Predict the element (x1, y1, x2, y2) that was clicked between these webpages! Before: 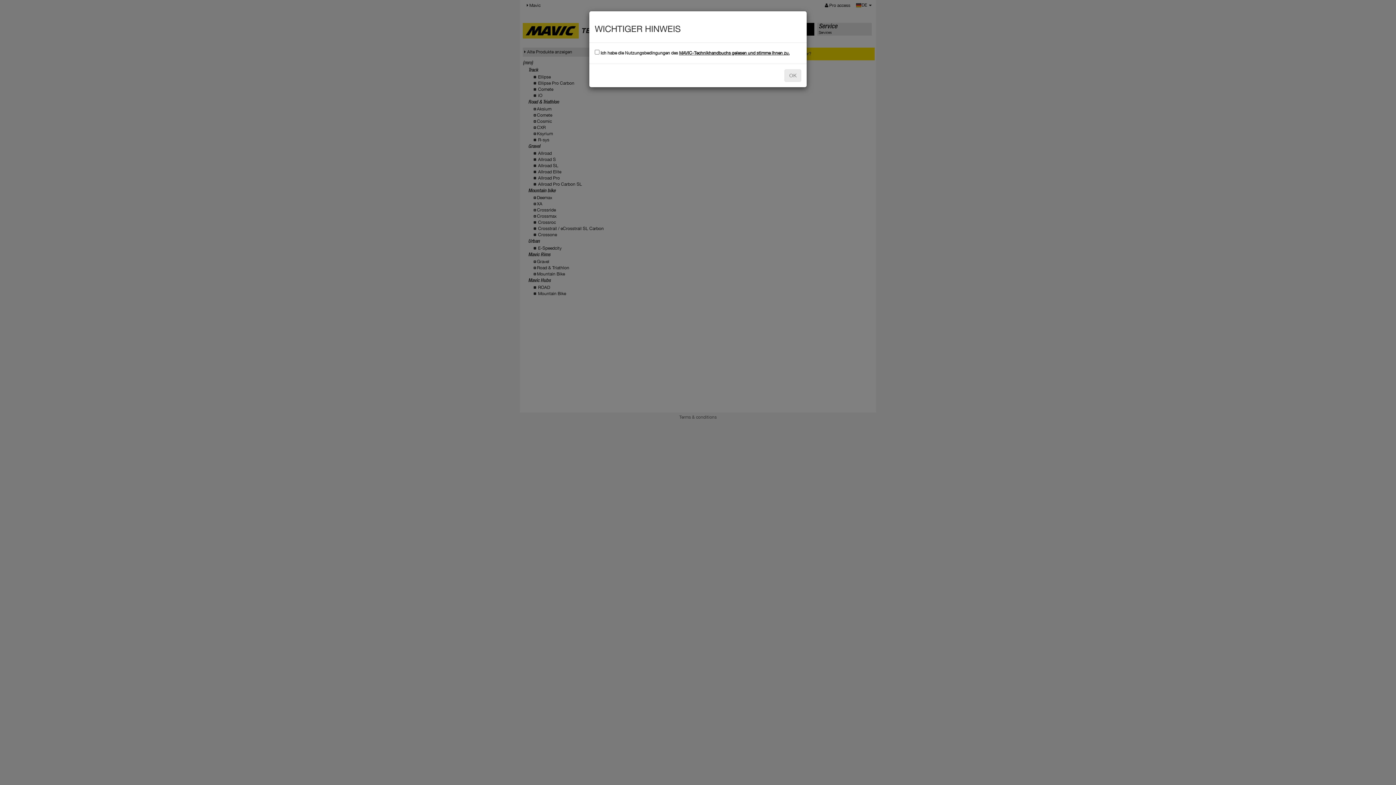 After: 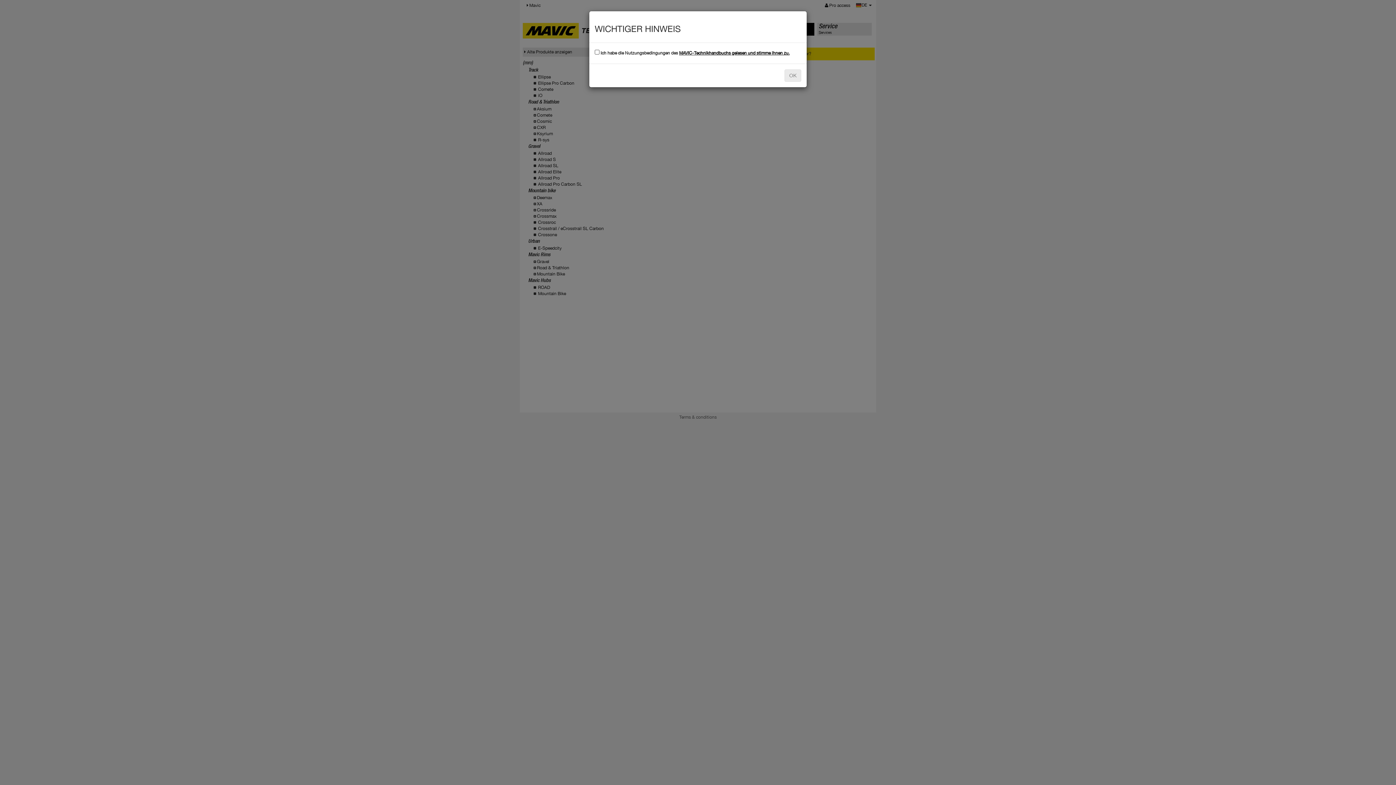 Action: bbox: (679, 50, 789, 55) label: MAVIC-Technikhandbuchs gelesen und stimme ihnen zu.